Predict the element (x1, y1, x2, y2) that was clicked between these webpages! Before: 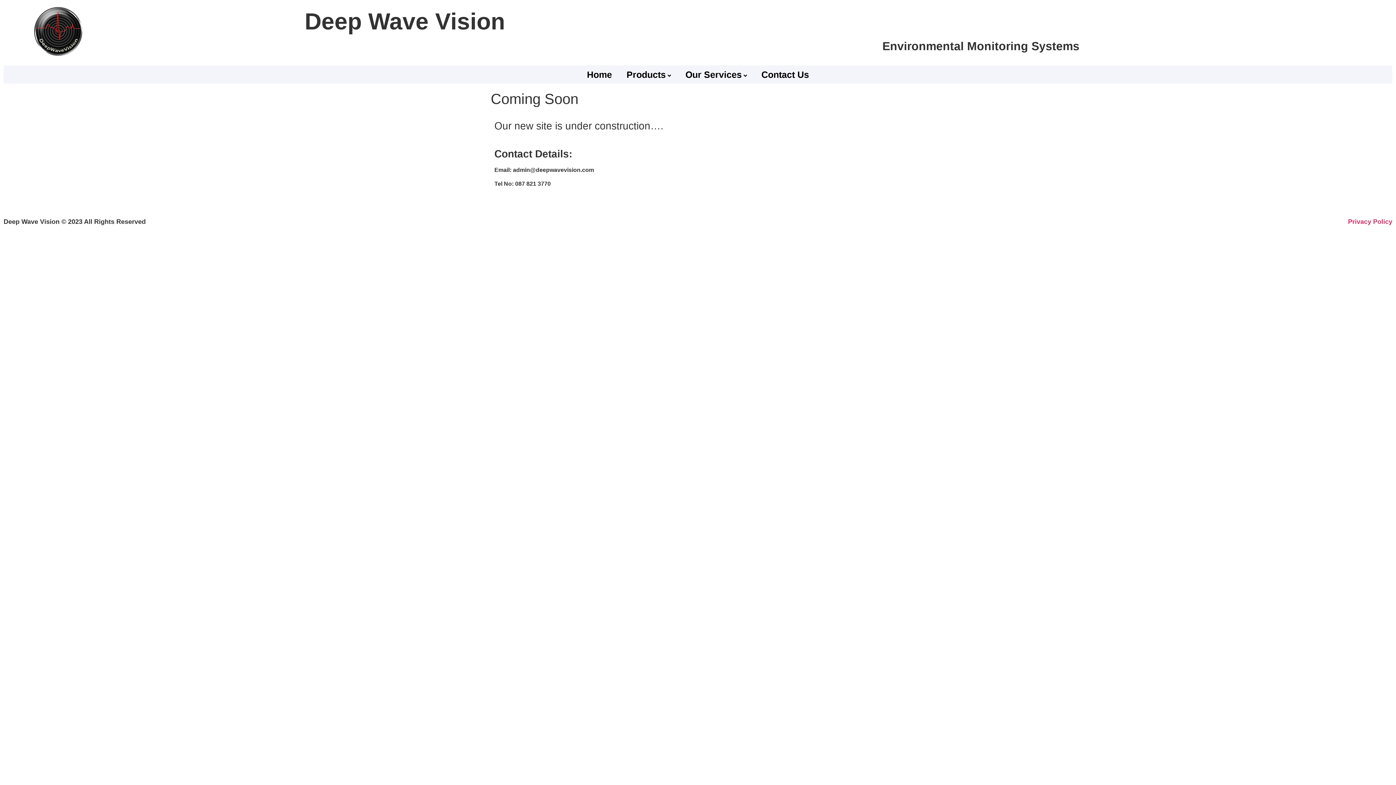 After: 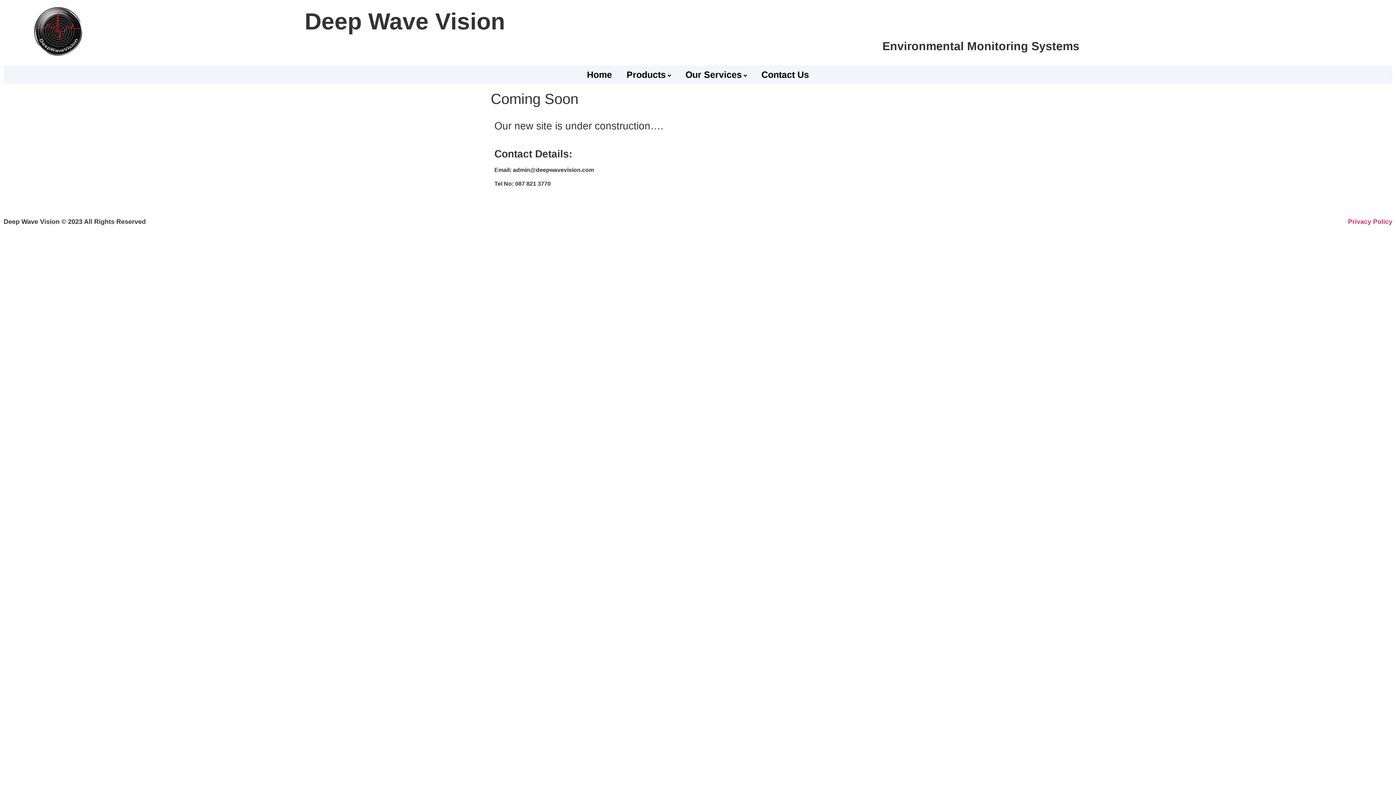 Action: bbox: (678, 65, 754, 83) label: Our Services